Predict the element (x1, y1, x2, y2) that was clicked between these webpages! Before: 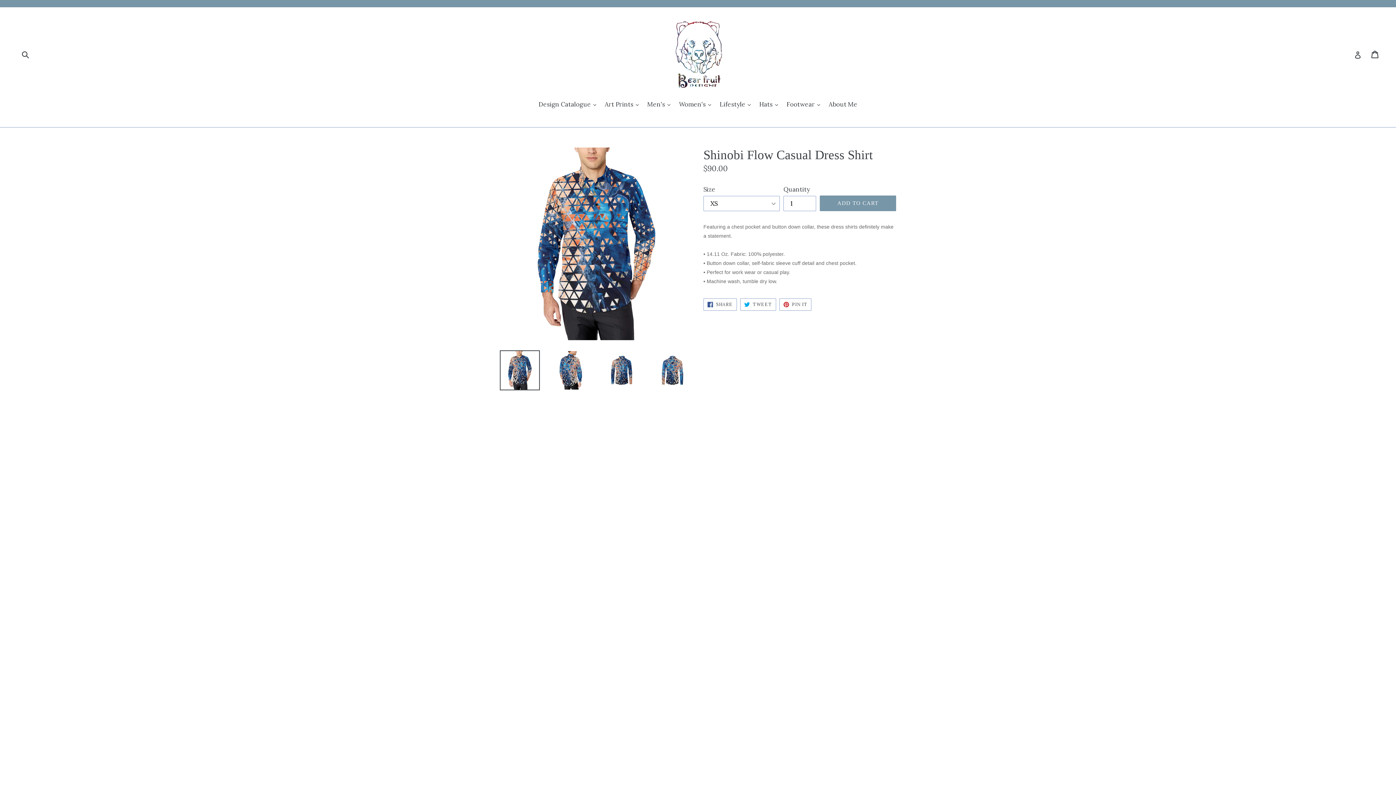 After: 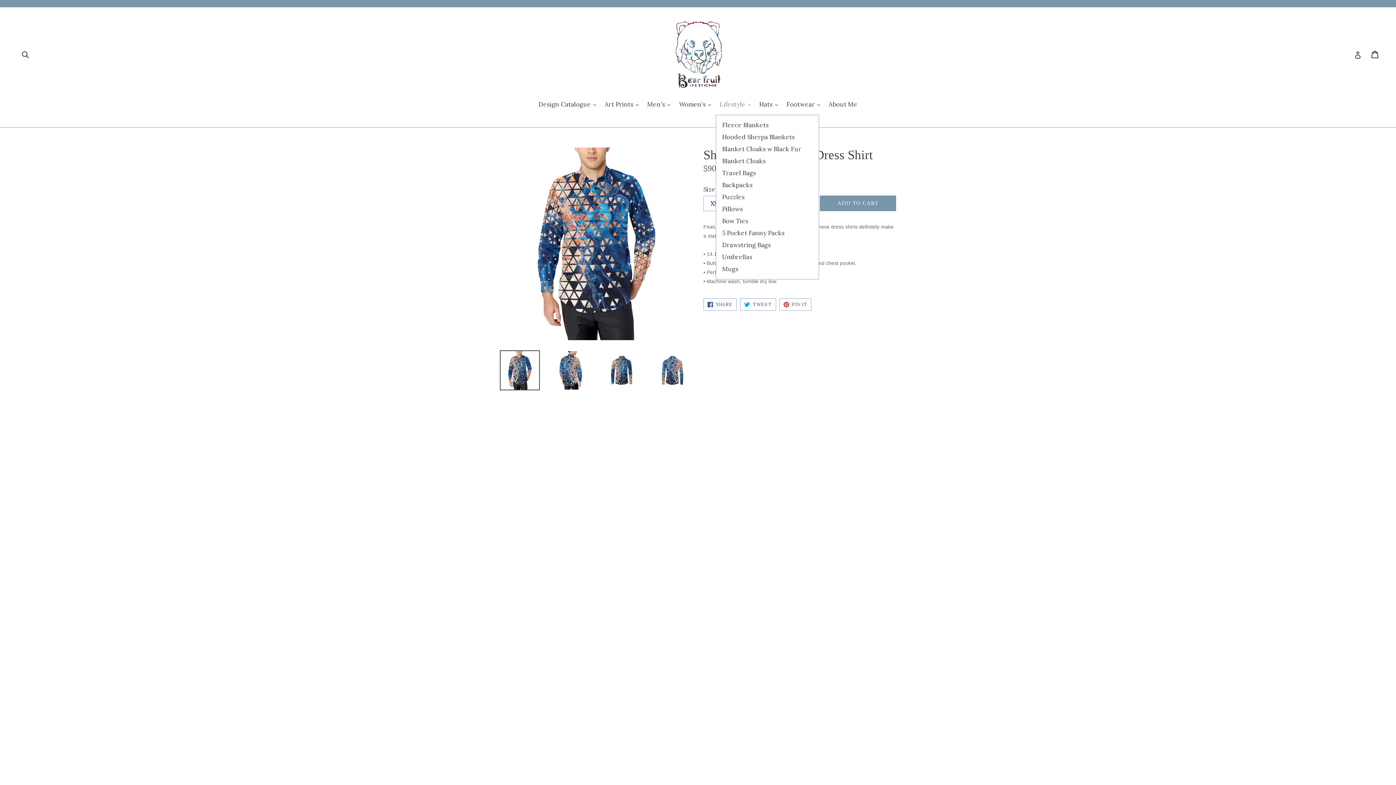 Action: bbox: (716, 100, 754, 110) label: Lifestyle 
expand